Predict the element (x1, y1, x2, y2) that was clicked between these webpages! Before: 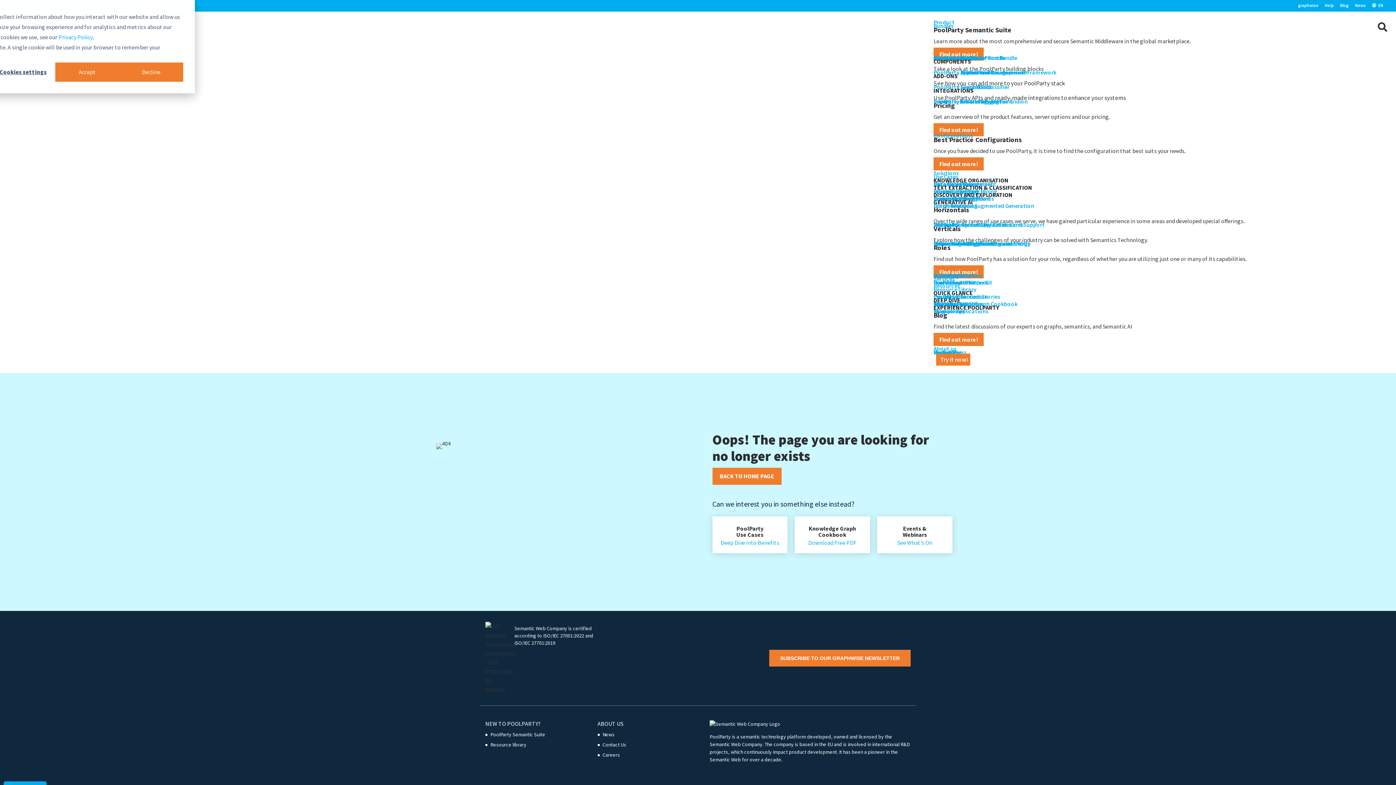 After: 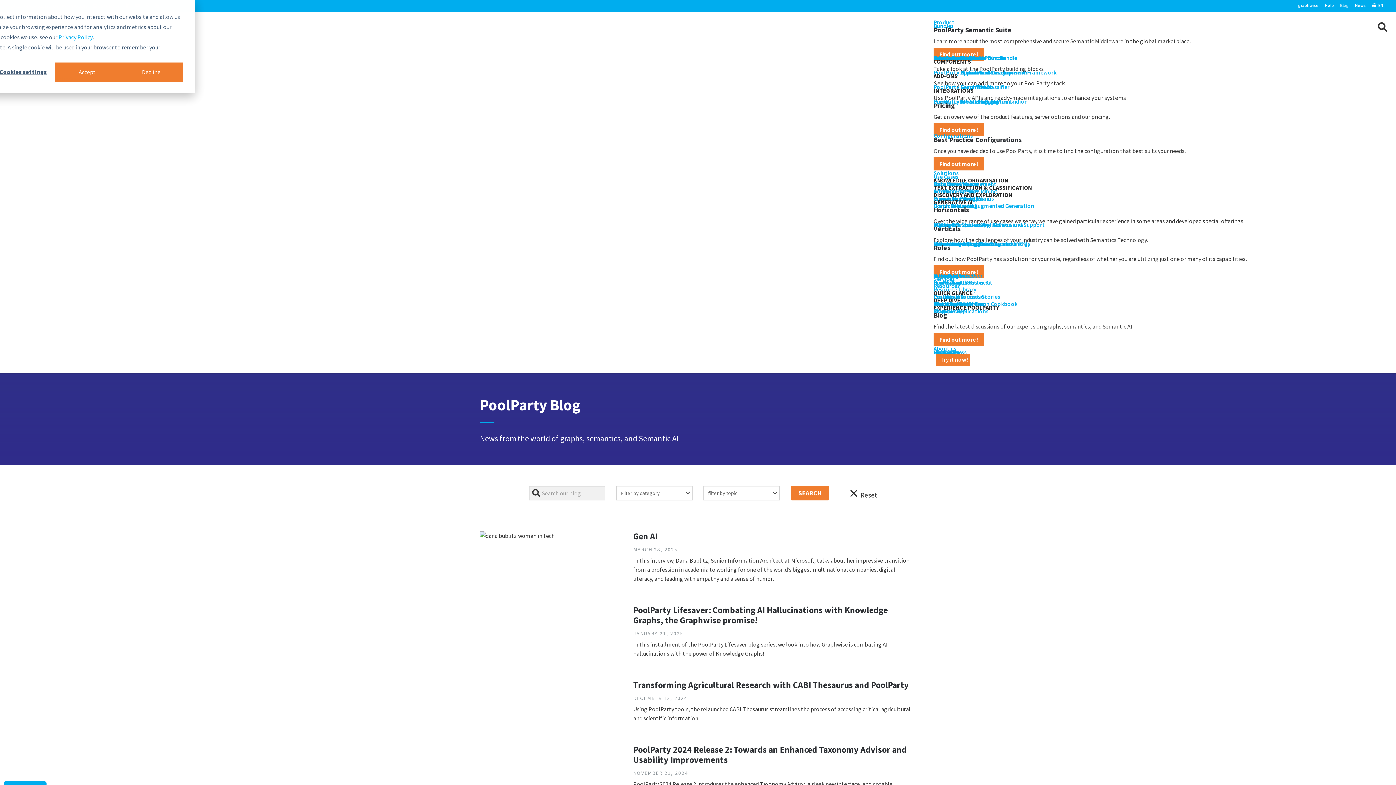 Action: bbox: (1340, 3, 1349, 10) label: Blog